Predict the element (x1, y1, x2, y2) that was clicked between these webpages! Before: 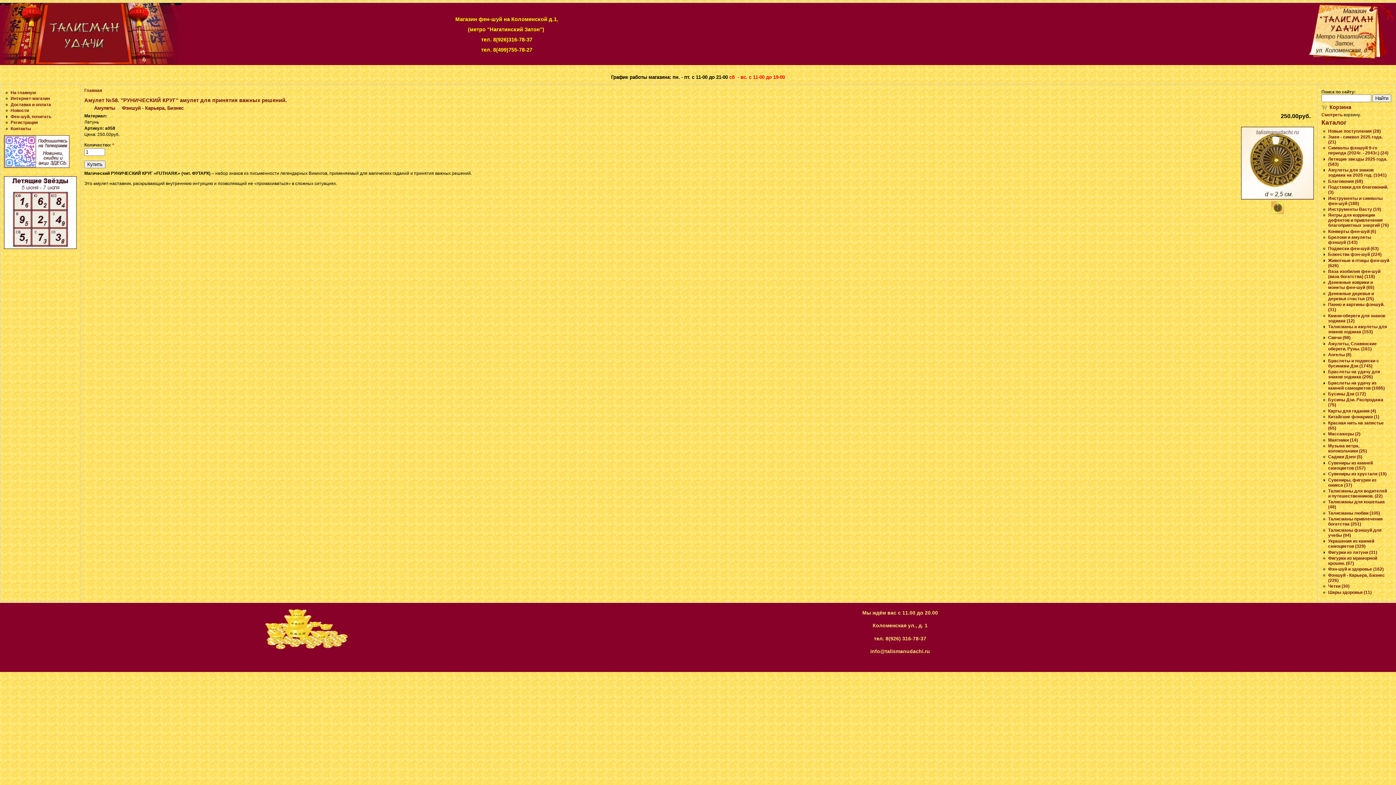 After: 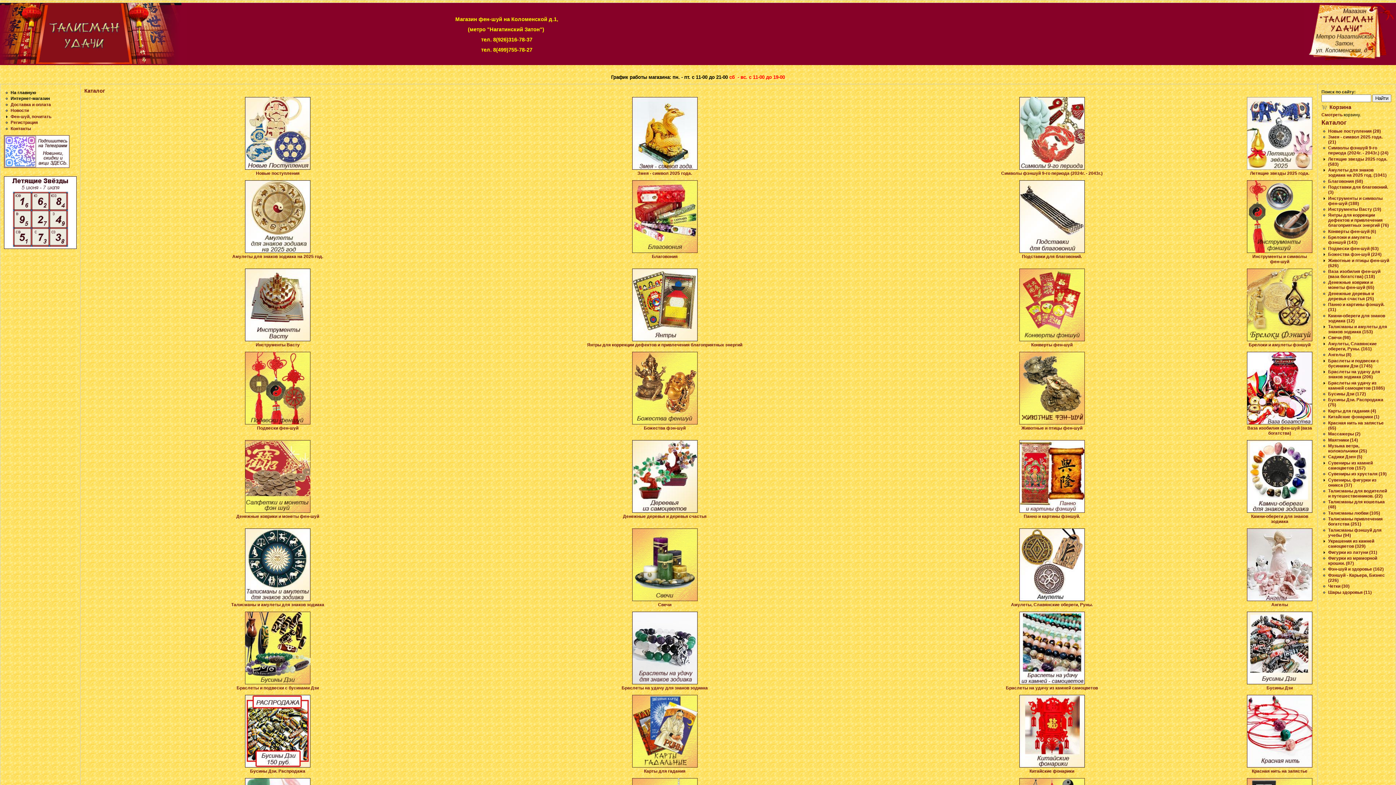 Action: bbox: (0, 59, 187, 64)